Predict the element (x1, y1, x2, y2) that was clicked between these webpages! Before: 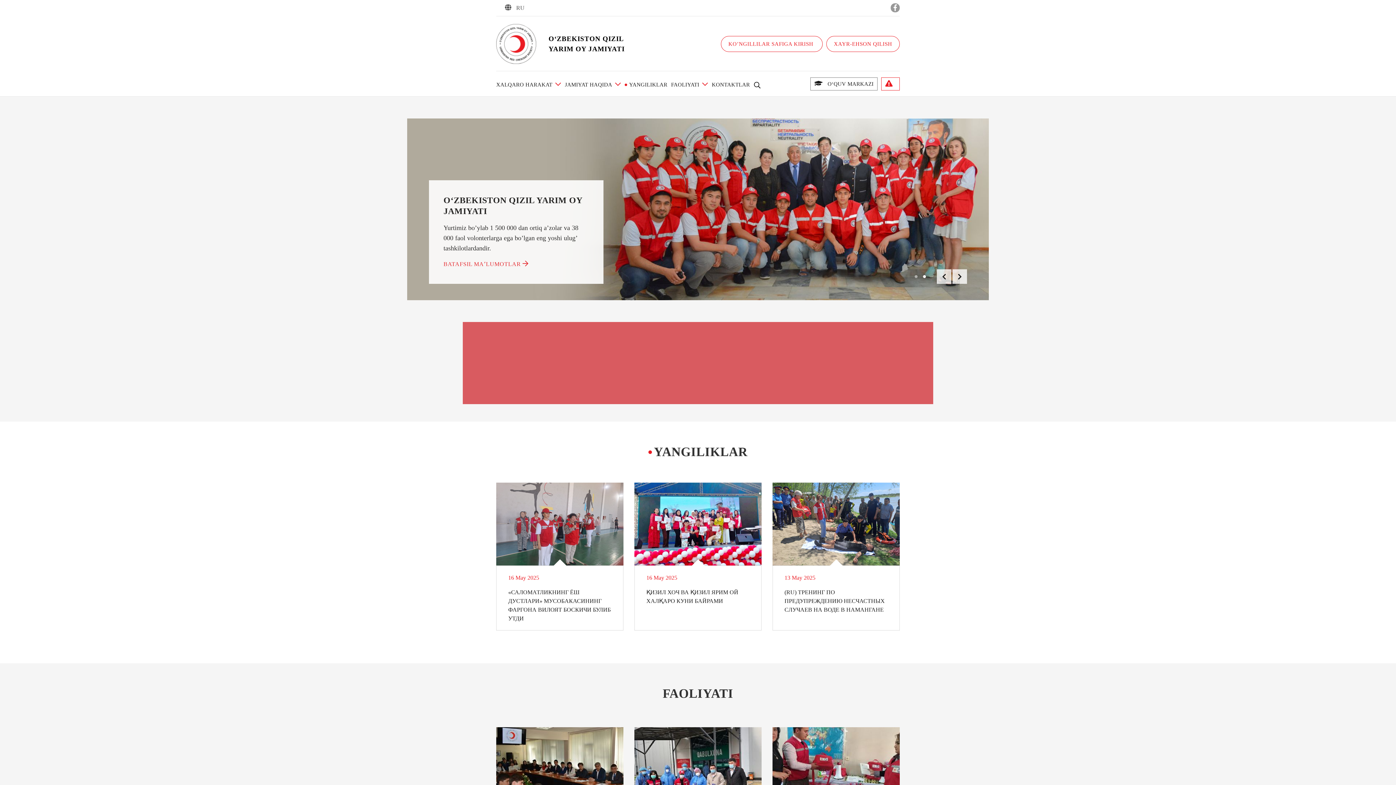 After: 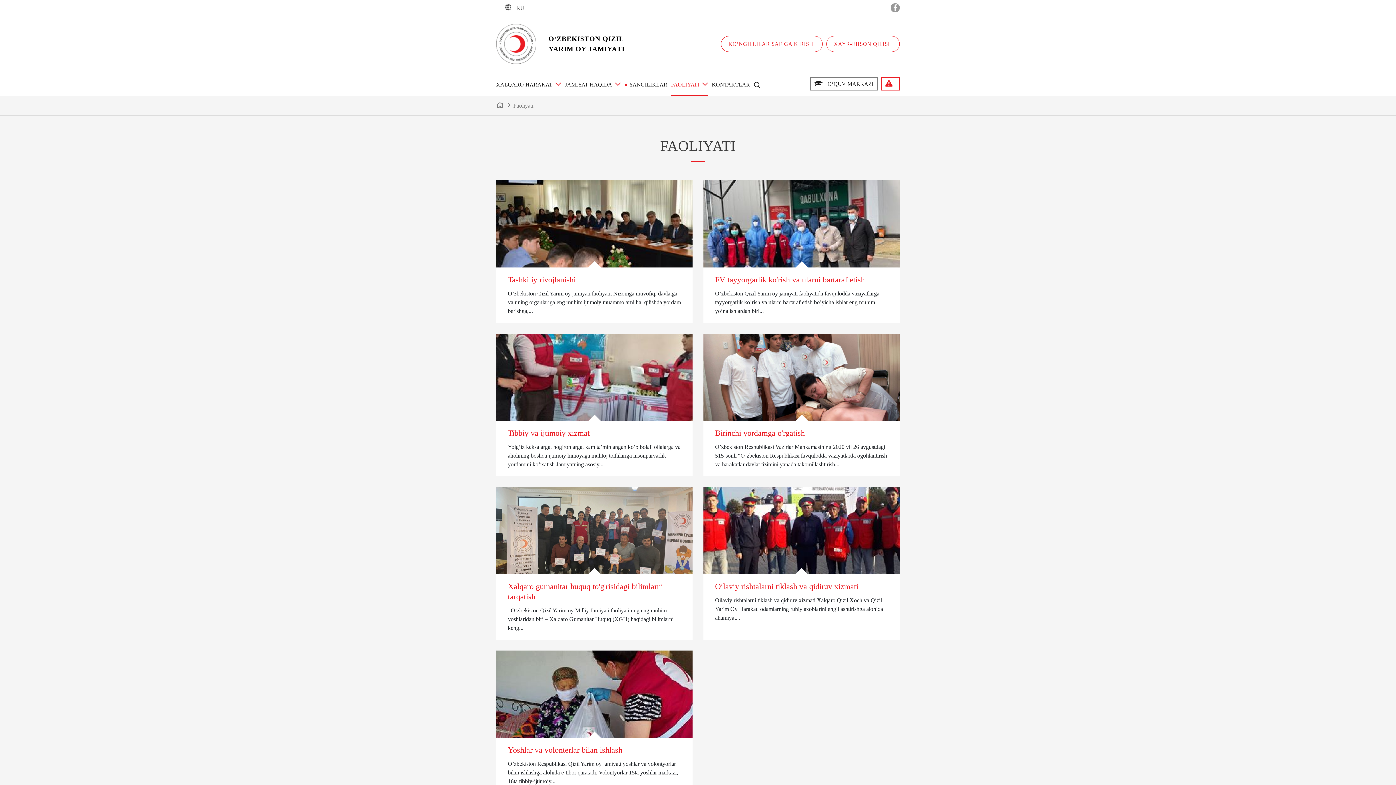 Action: label: FAOLIYATI bbox: (671, 73, 708, 96)